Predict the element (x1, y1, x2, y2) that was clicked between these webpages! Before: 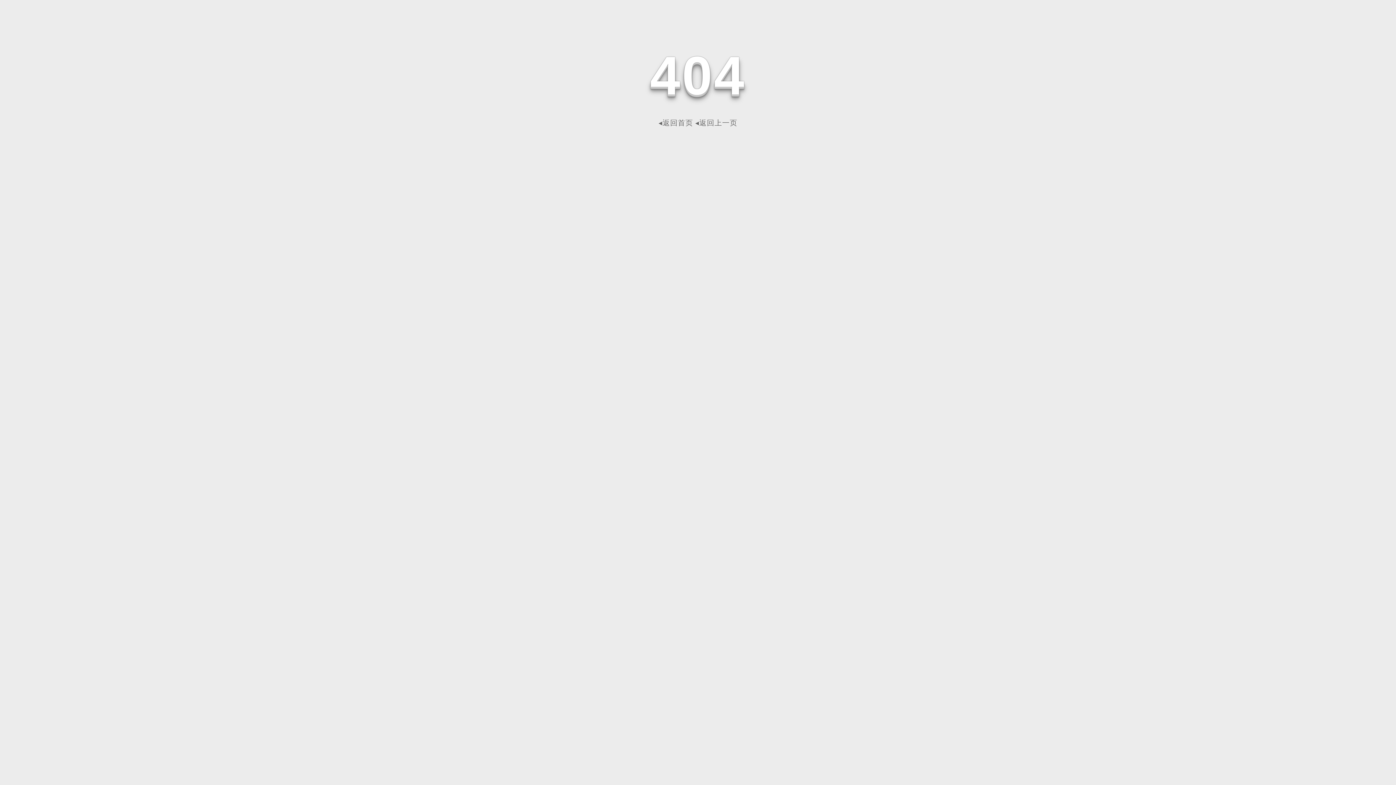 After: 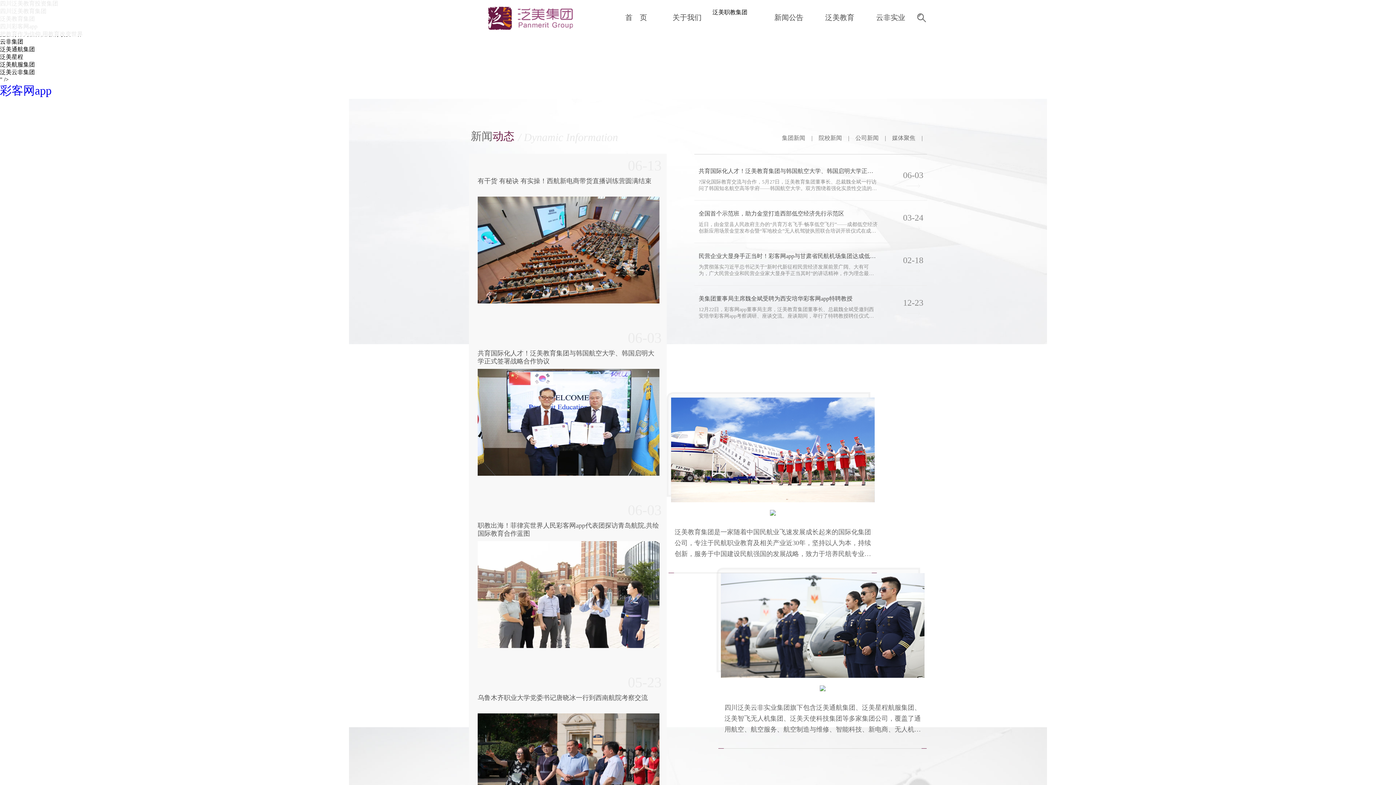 Action: bbox: (658, 118, 693, 126) label: ◂返回首页